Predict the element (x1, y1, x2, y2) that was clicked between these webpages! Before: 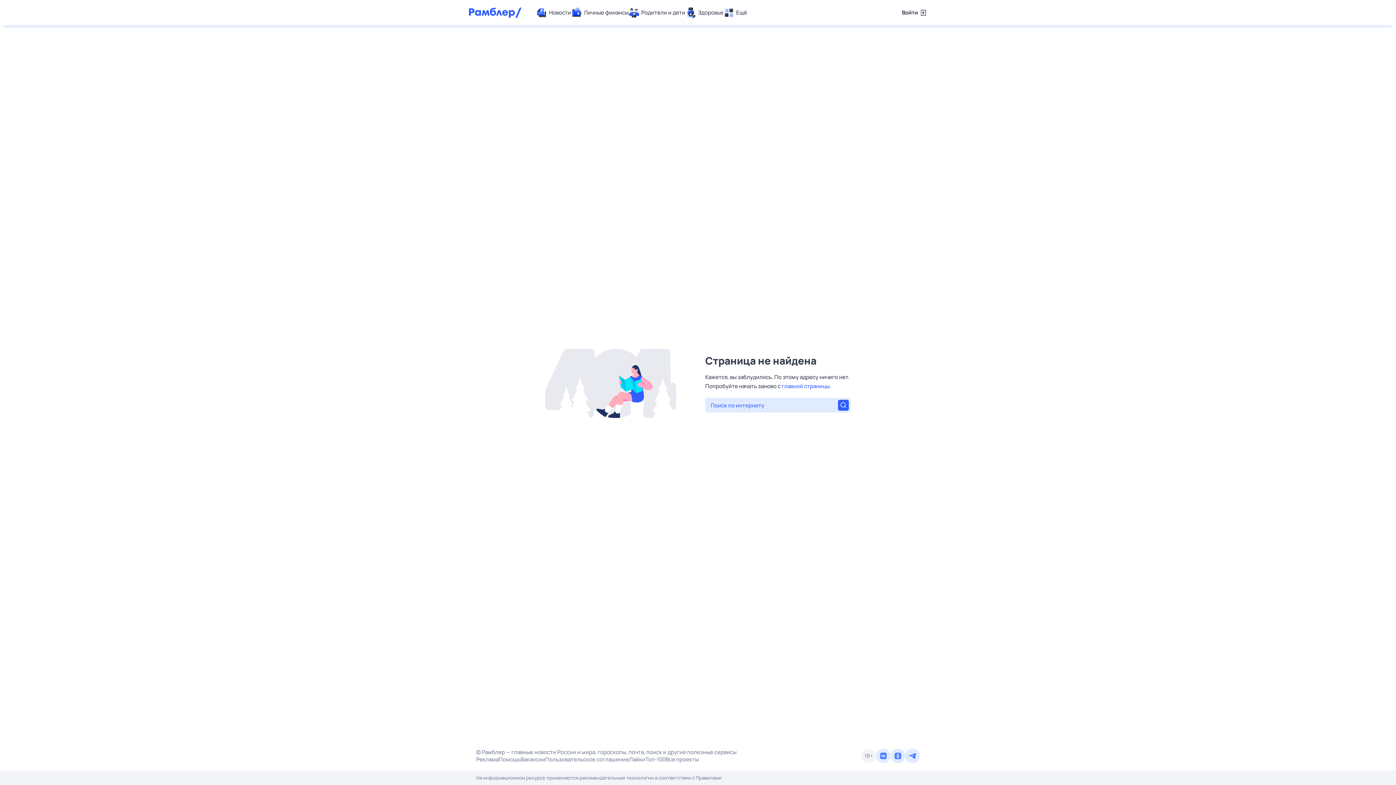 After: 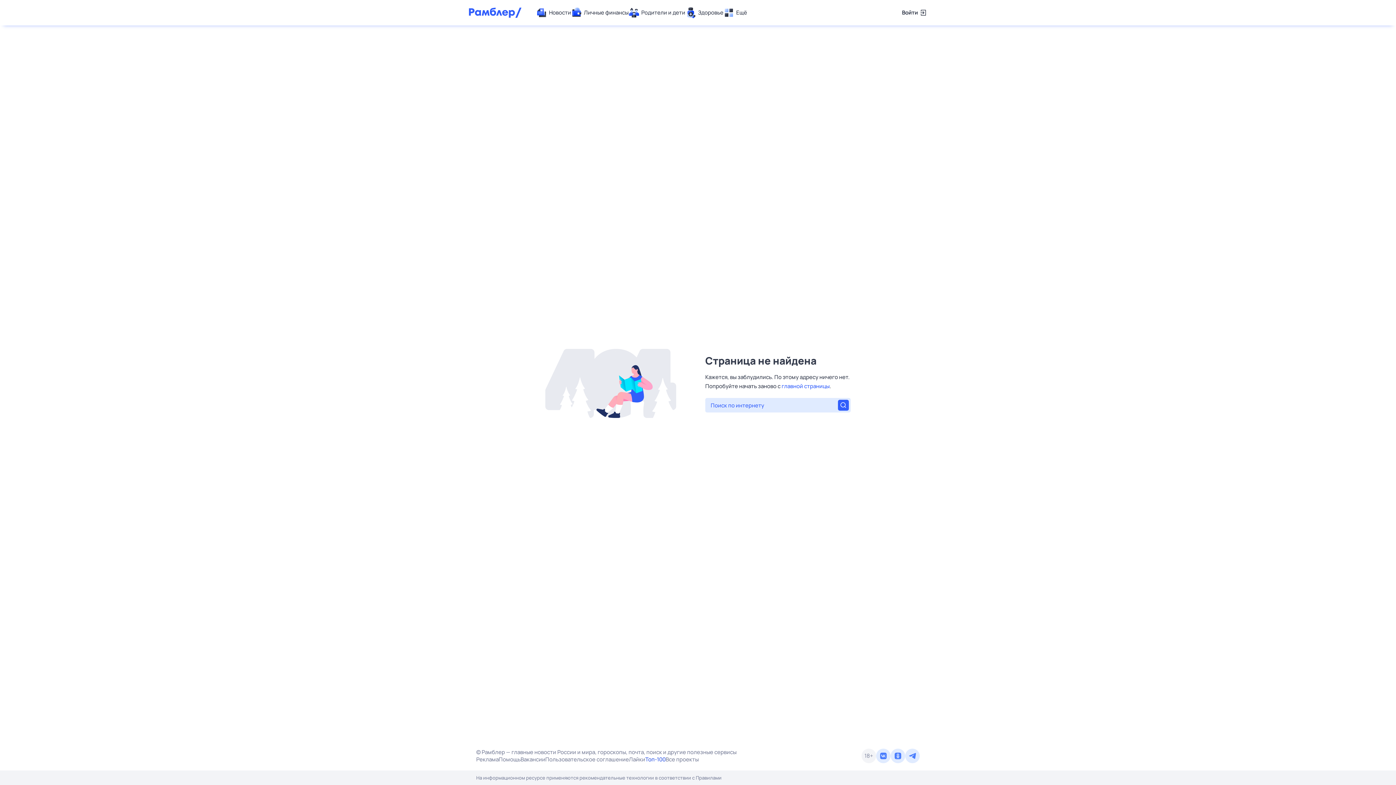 Action: label: Топ-100 bbox: (645, 756, 665, 763)